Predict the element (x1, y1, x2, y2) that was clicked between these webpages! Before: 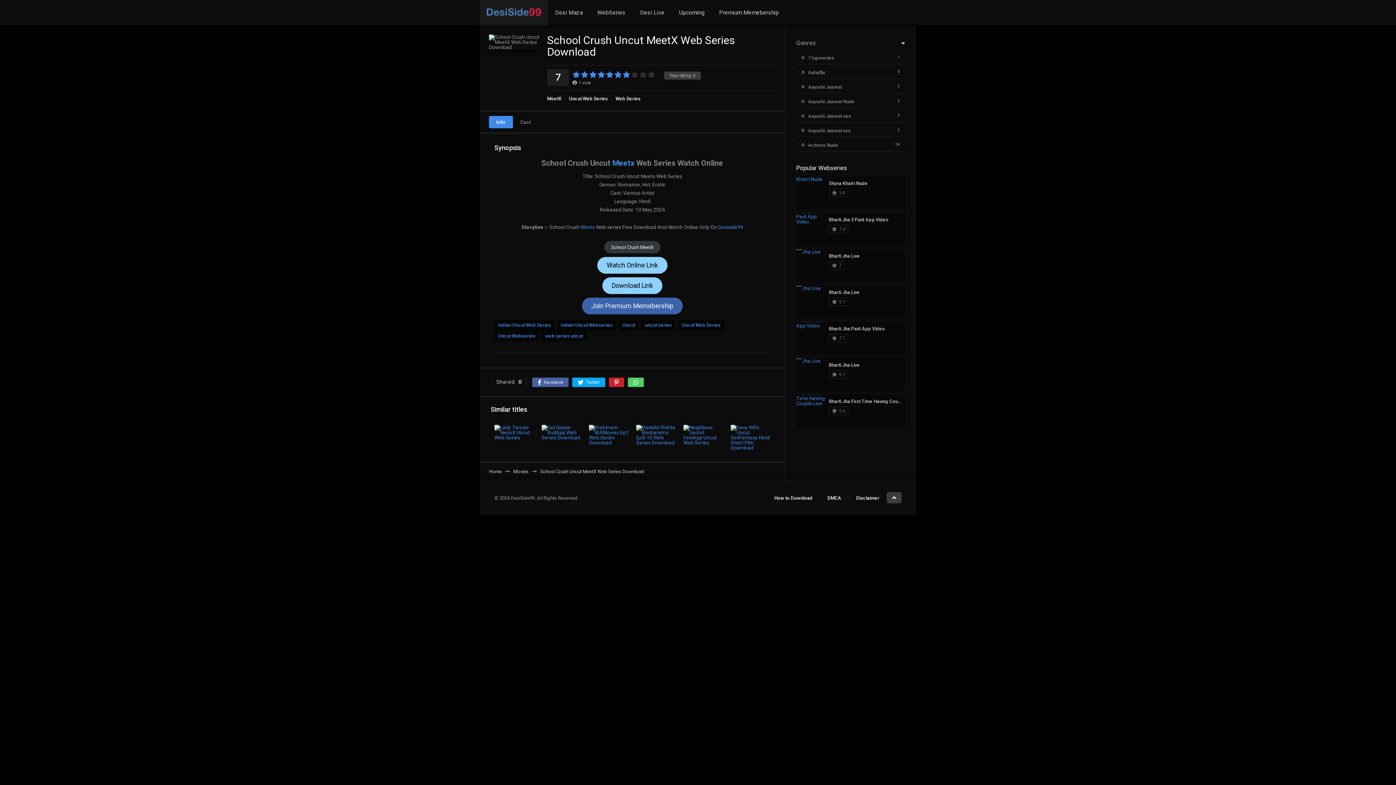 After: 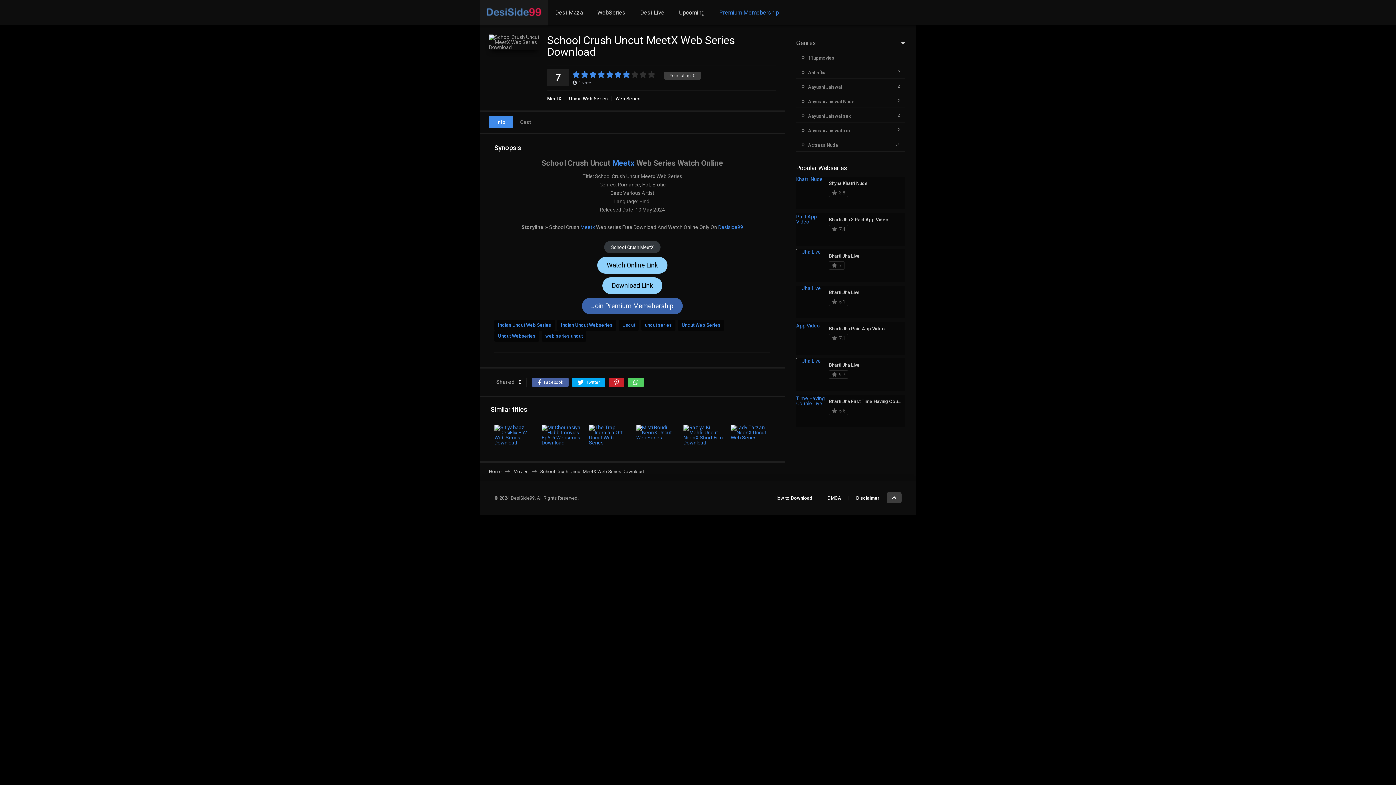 Action: label: Premium Memebership bbox: (712, 0, 786, 25)